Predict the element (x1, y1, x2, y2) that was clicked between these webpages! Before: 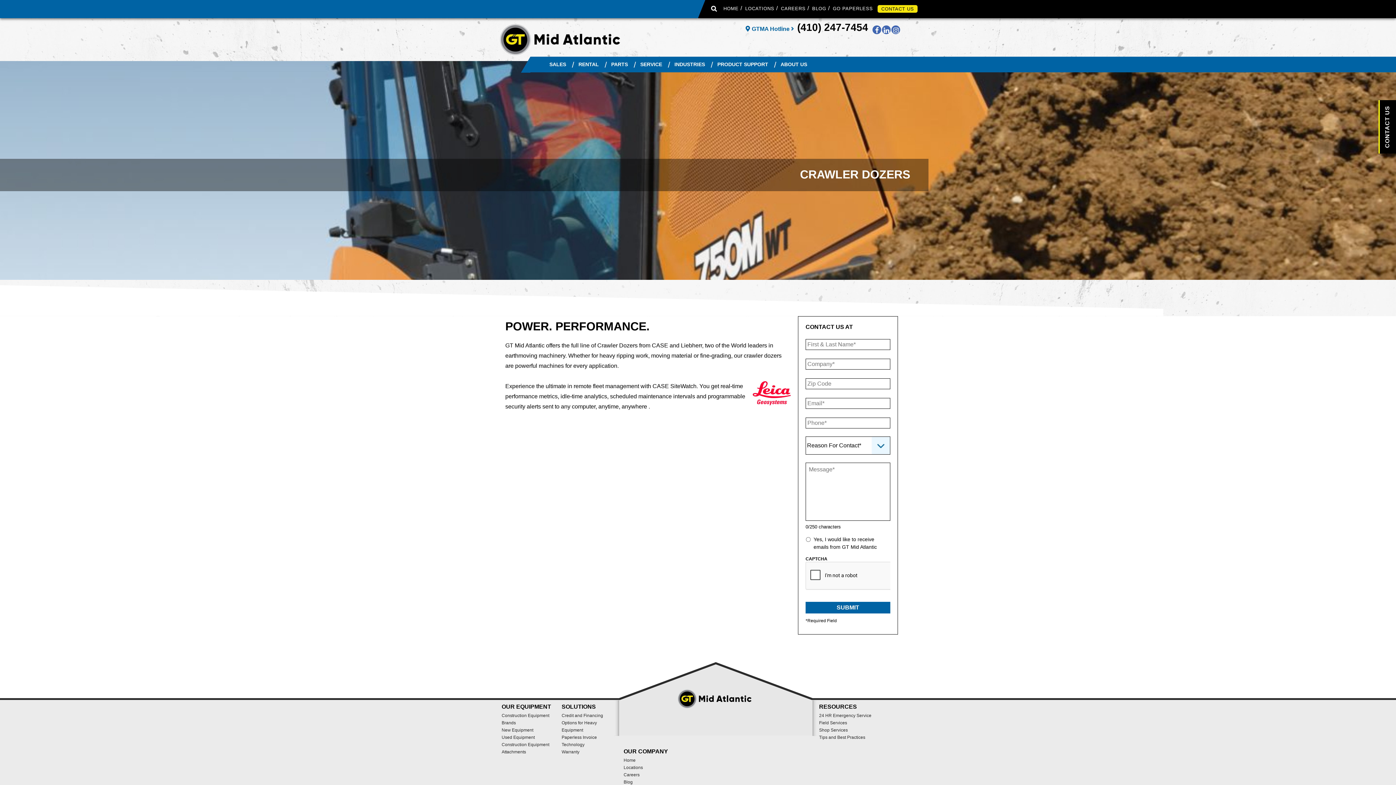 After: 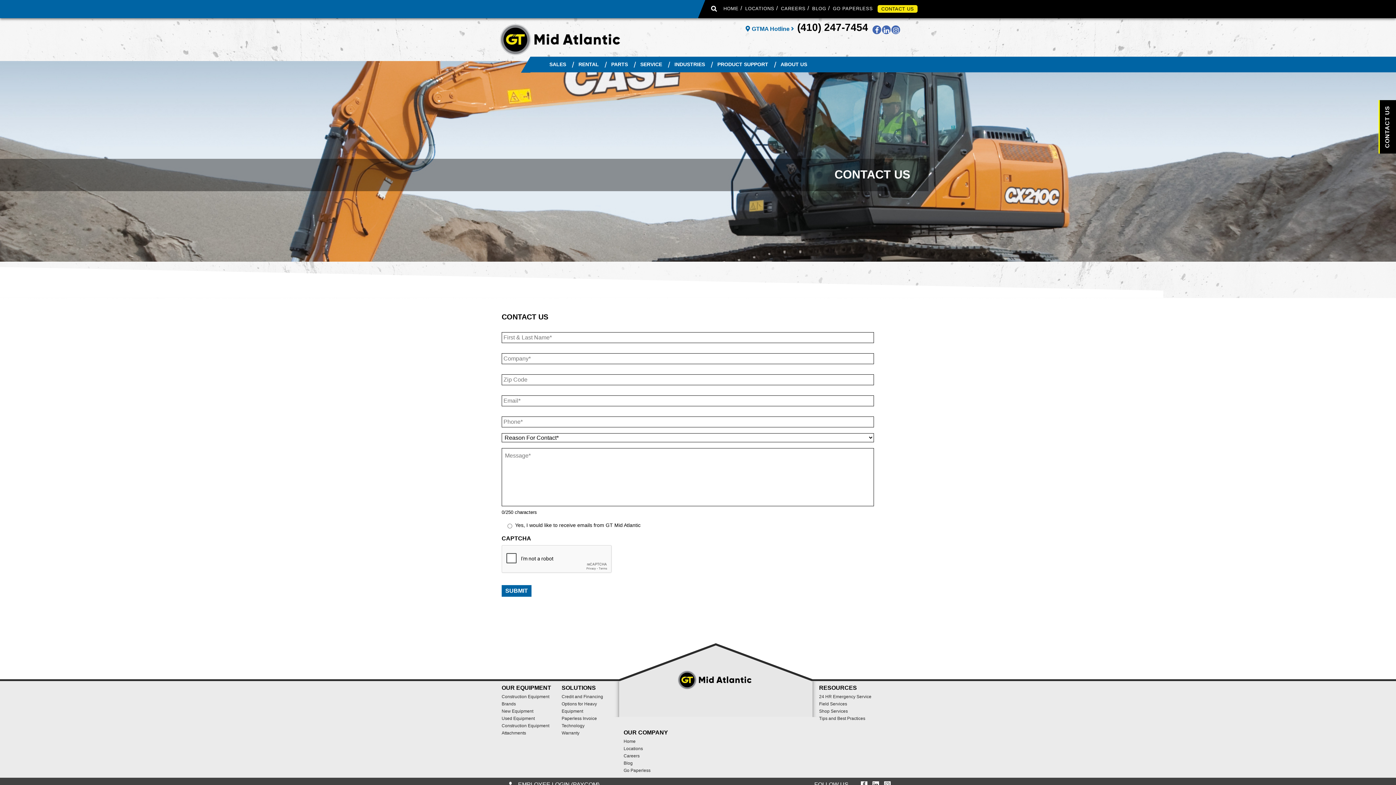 Action: label: CONTACT US bbox: (877, 5, 917, 12)